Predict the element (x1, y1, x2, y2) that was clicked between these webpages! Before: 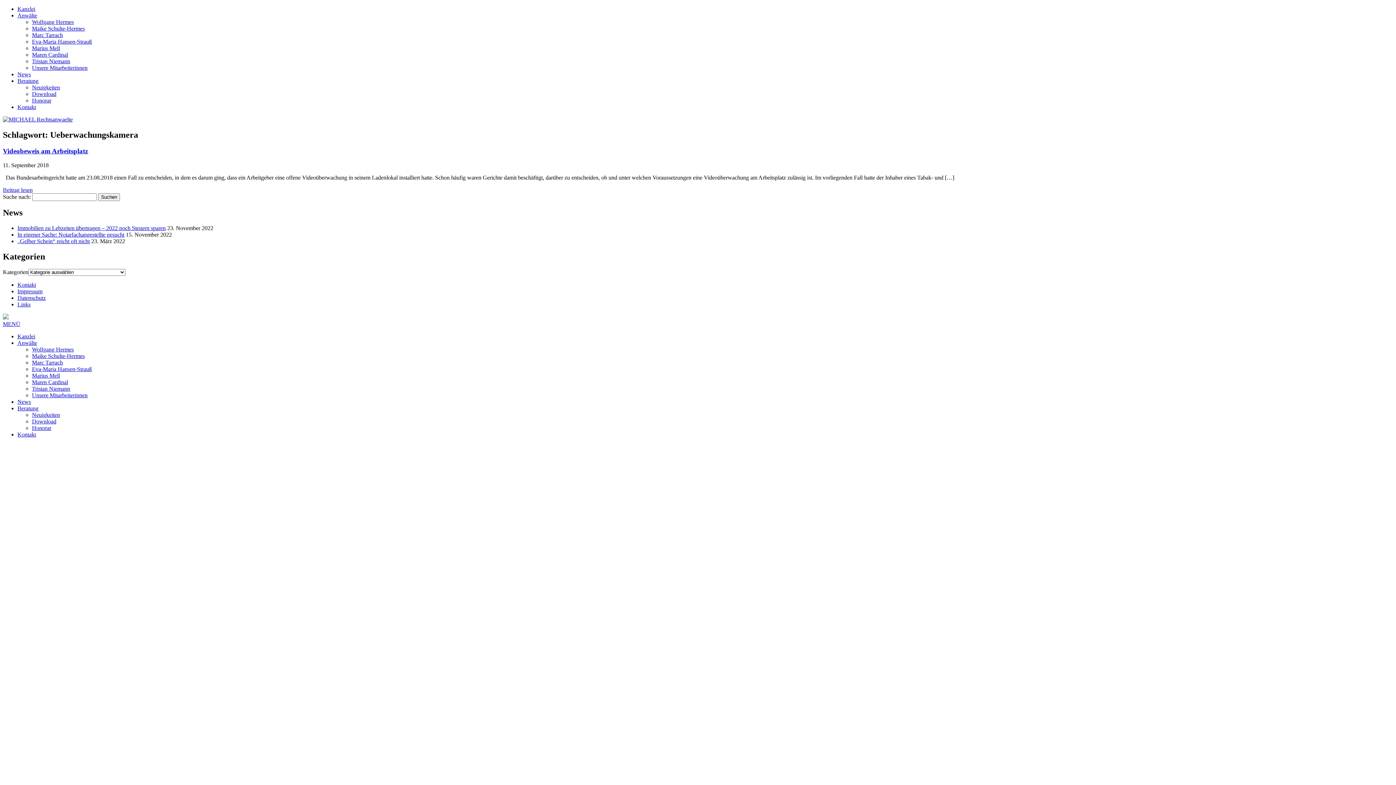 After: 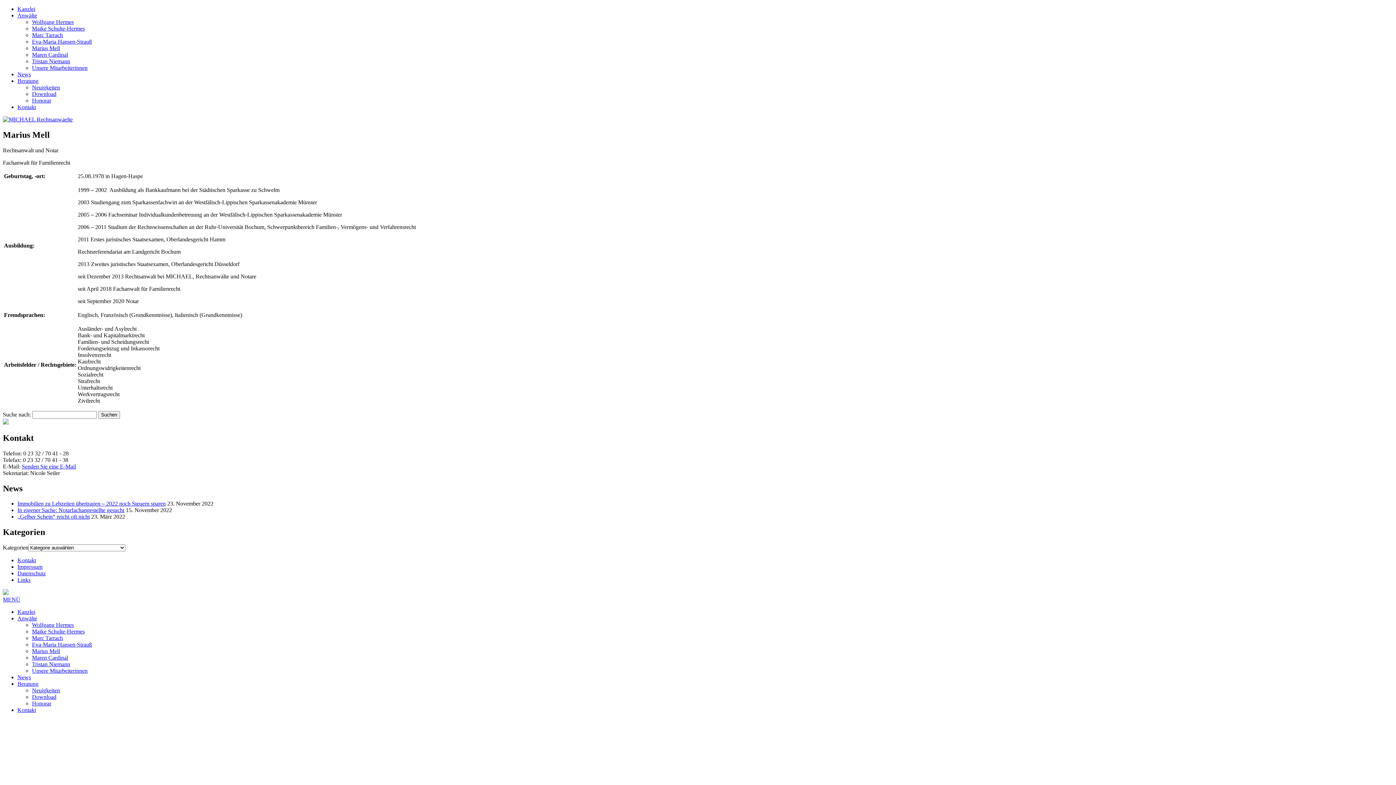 Action: label: Marius Mell bbox: (32, 45, 60, 51)